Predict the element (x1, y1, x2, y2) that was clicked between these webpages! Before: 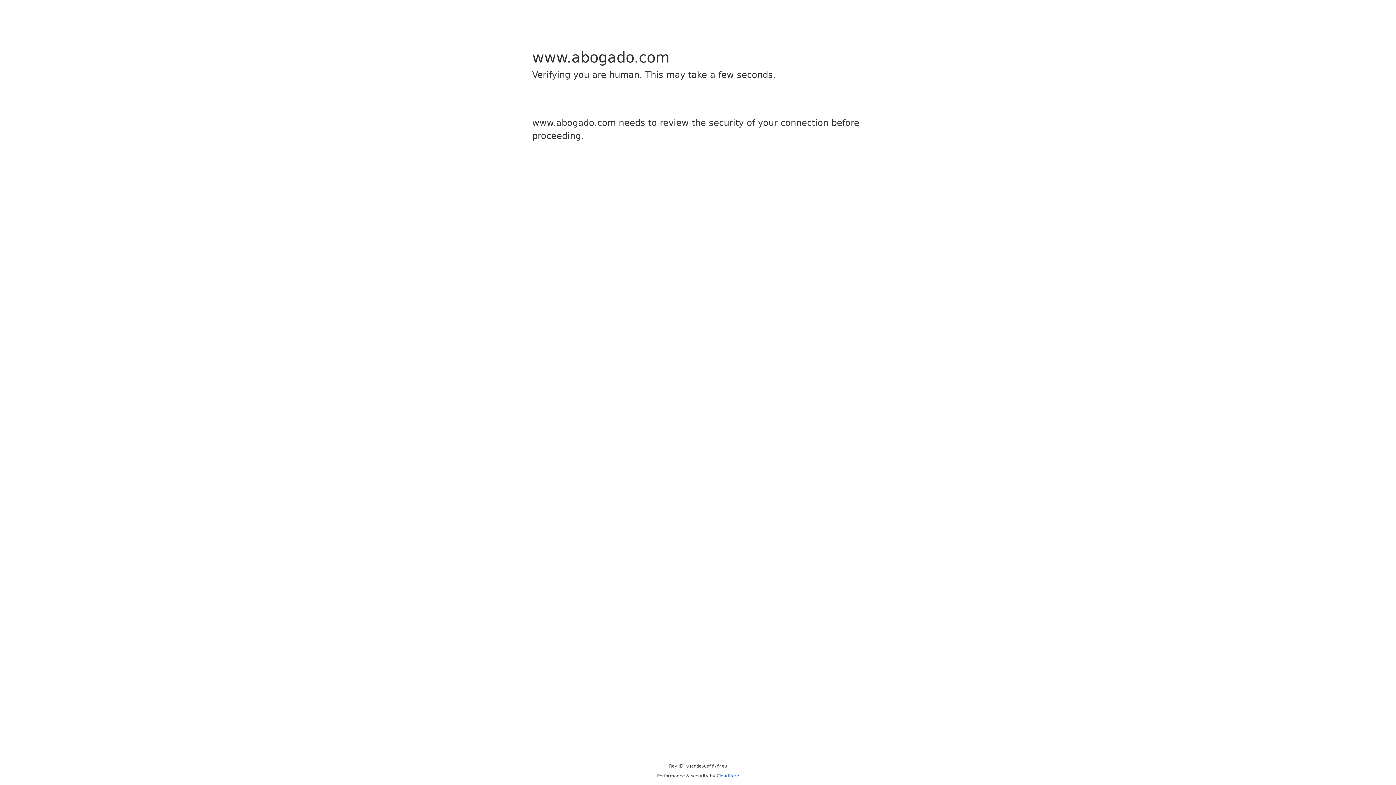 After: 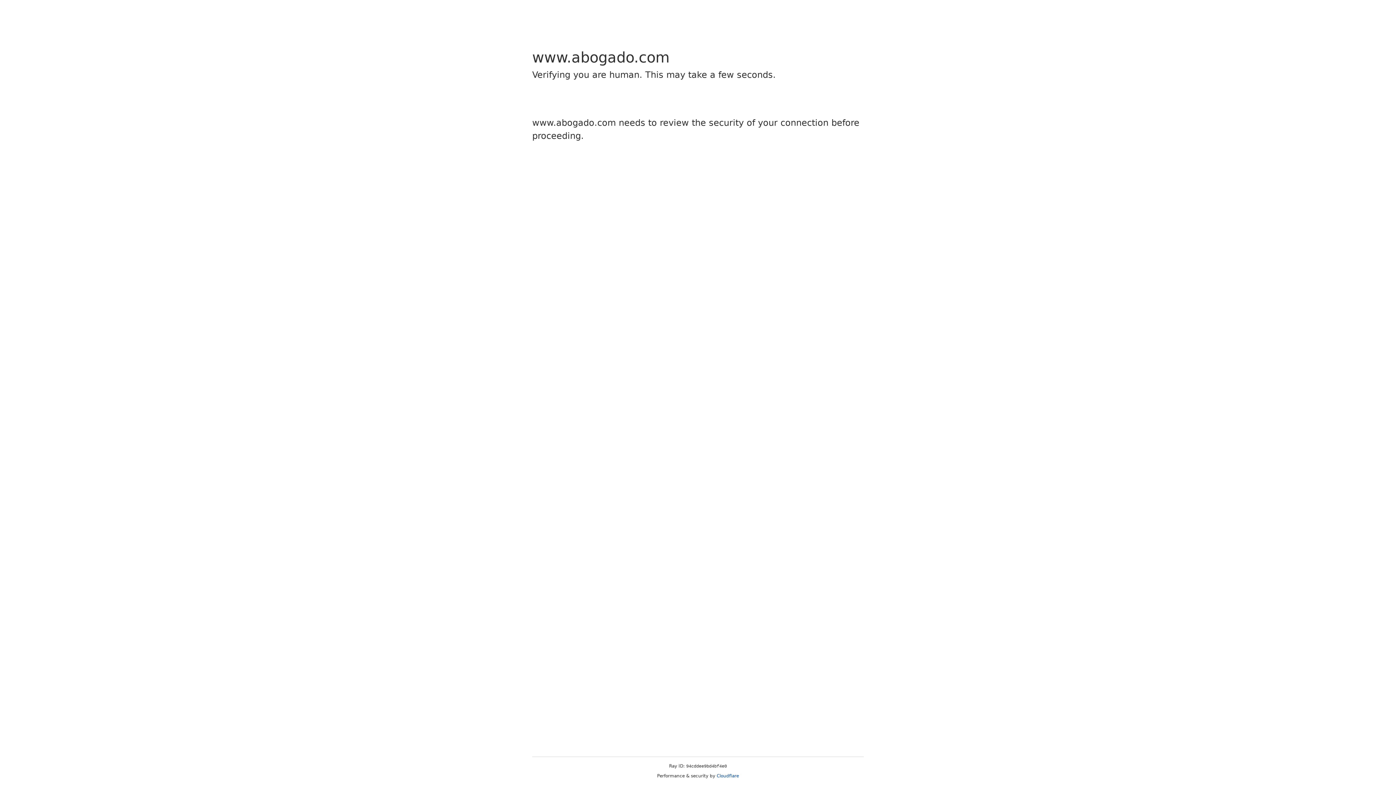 Action: bbox: (716, 773, 739, 778) label: Cloudflare